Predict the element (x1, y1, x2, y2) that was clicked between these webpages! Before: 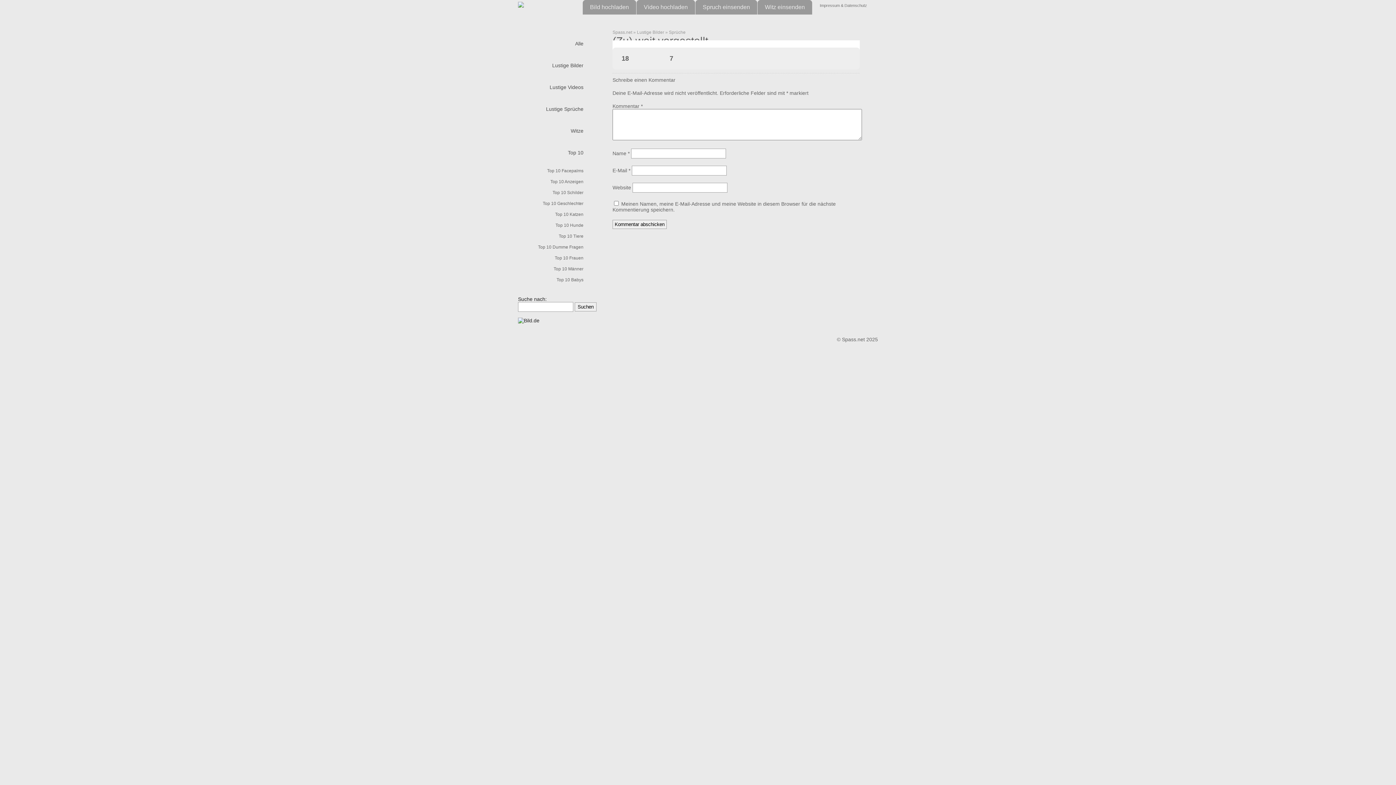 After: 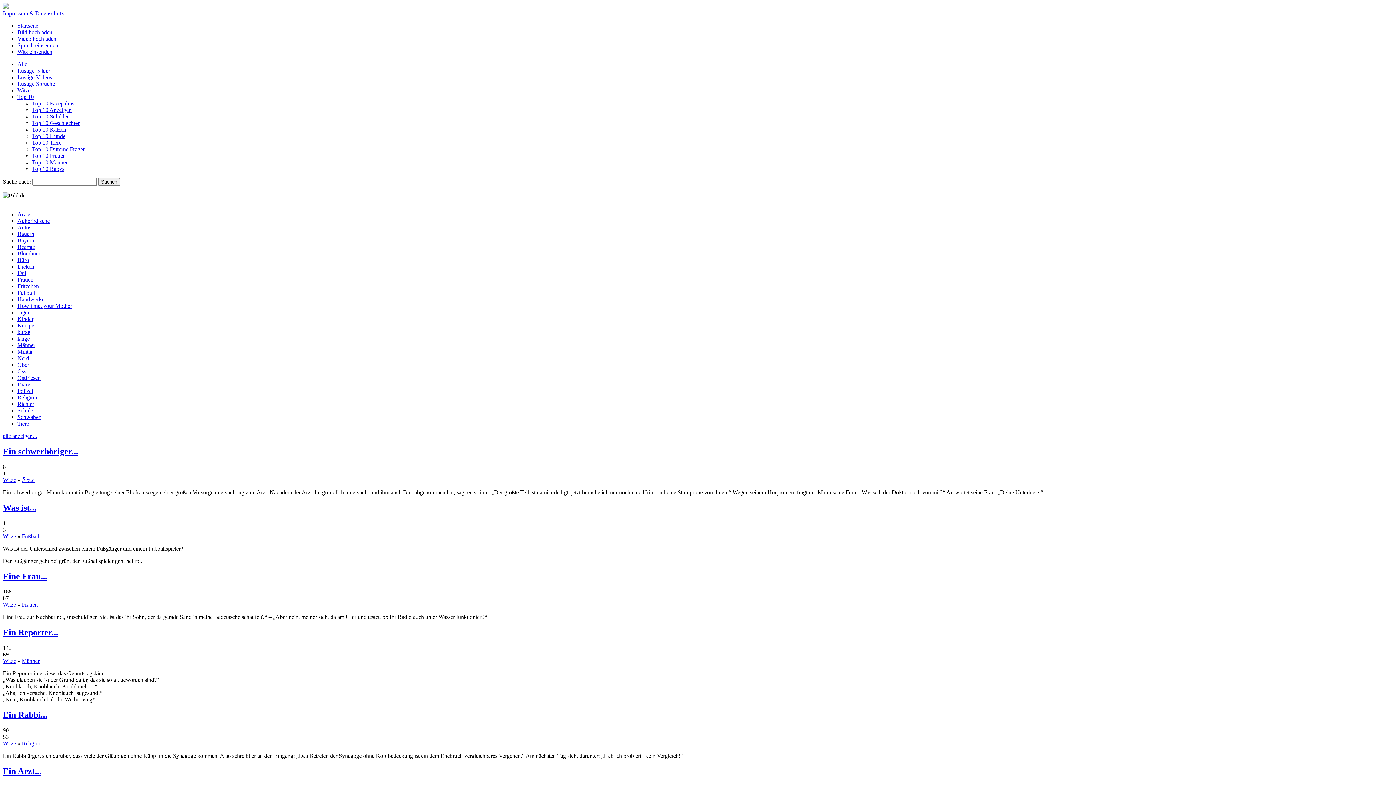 Action: label: Witze bbox: (521, 120, 587, 141)